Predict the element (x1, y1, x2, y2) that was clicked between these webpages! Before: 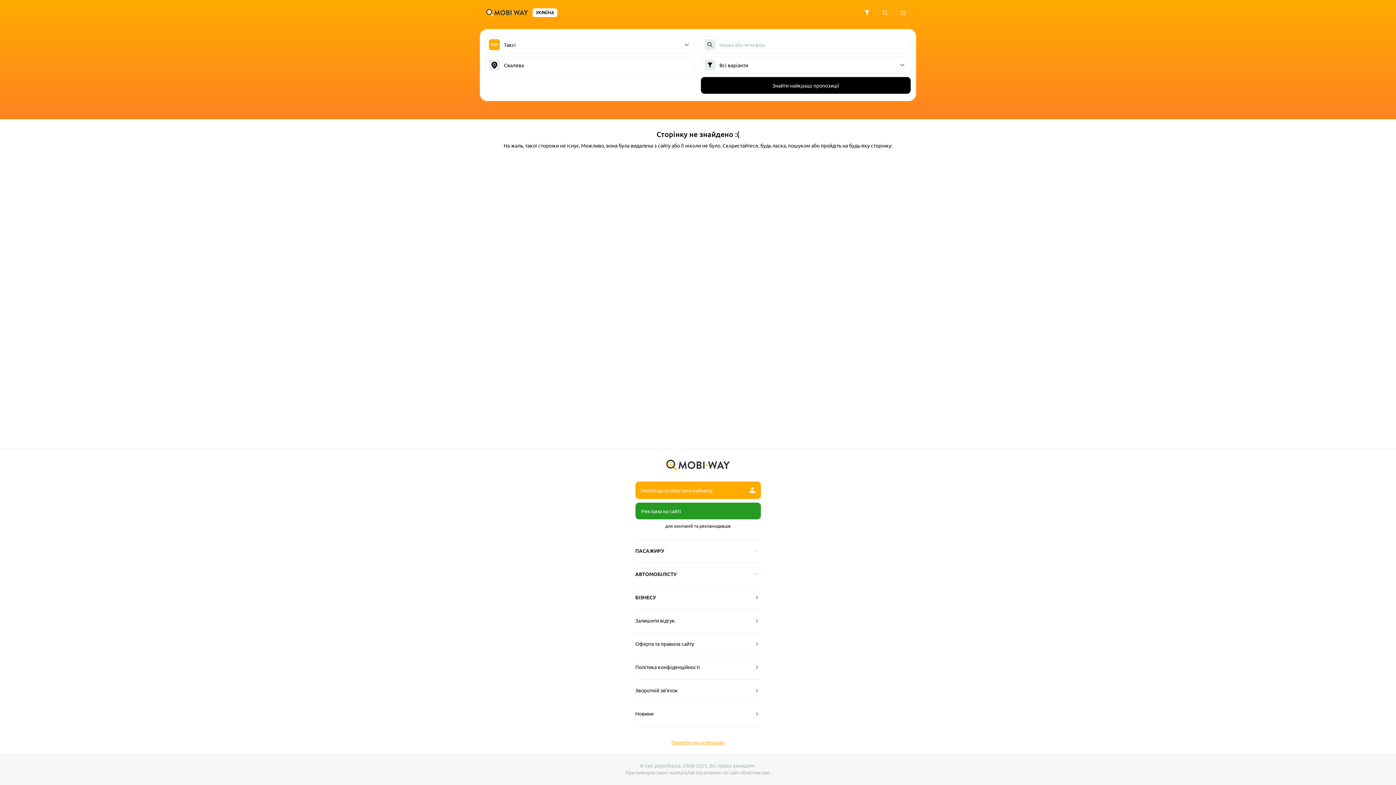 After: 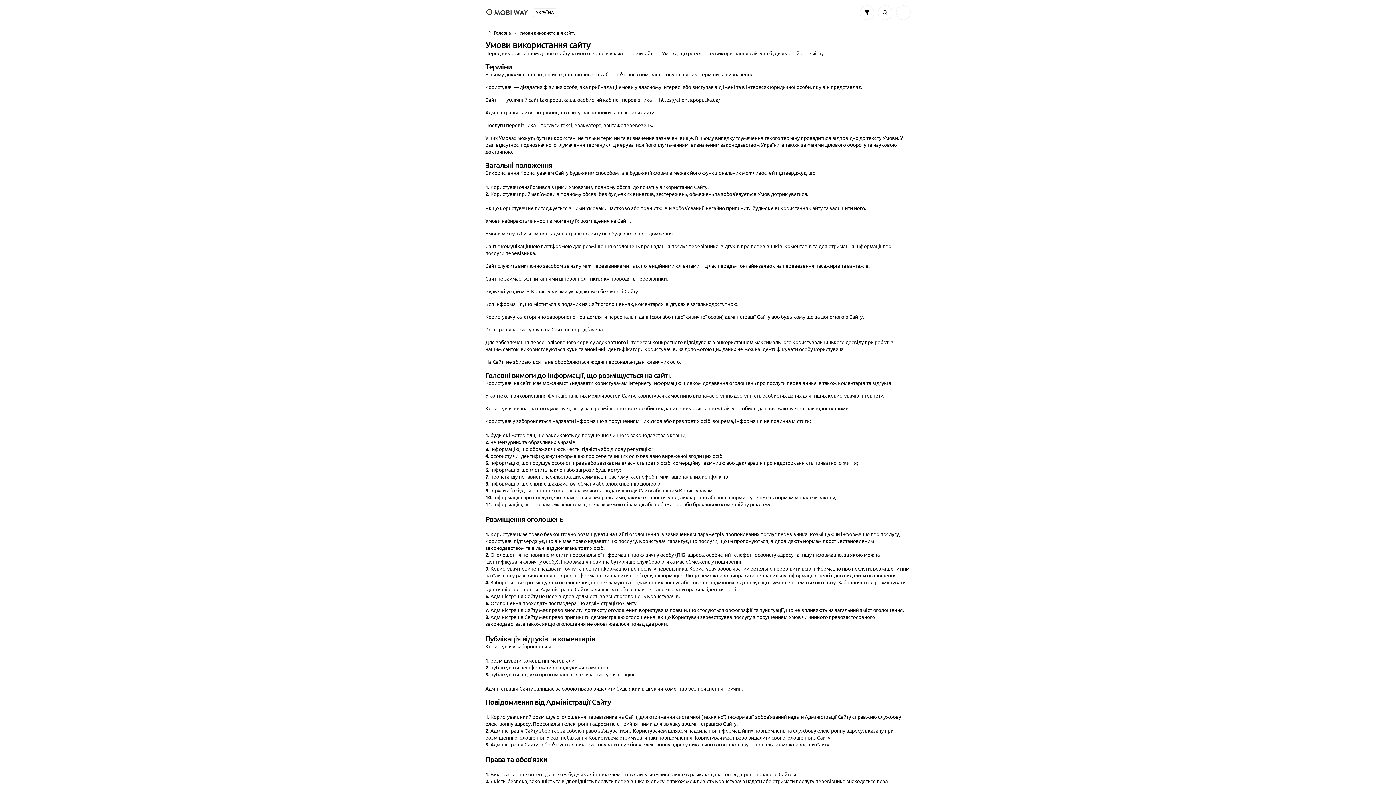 Action: bbox: (635, 633, 760, 656) label: Оферта та правила сайту